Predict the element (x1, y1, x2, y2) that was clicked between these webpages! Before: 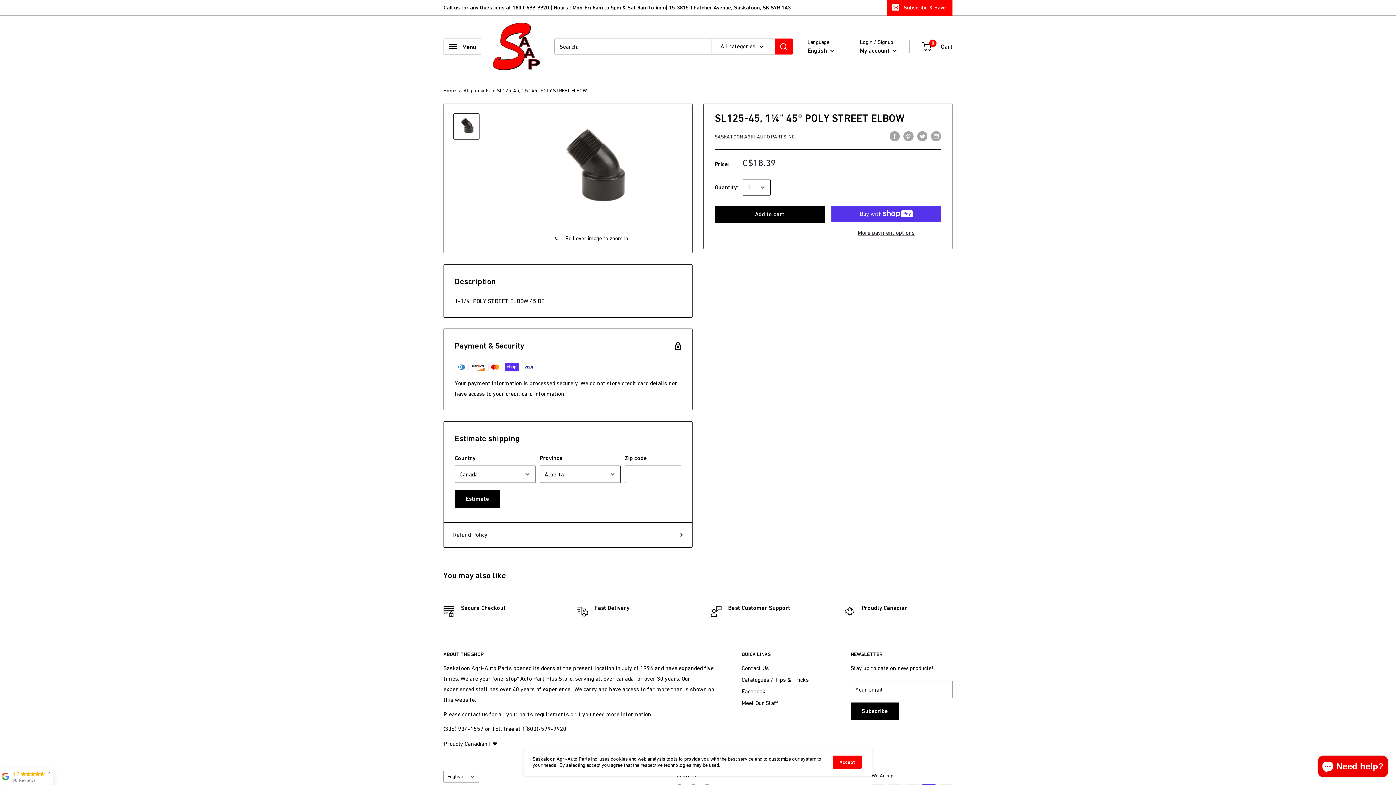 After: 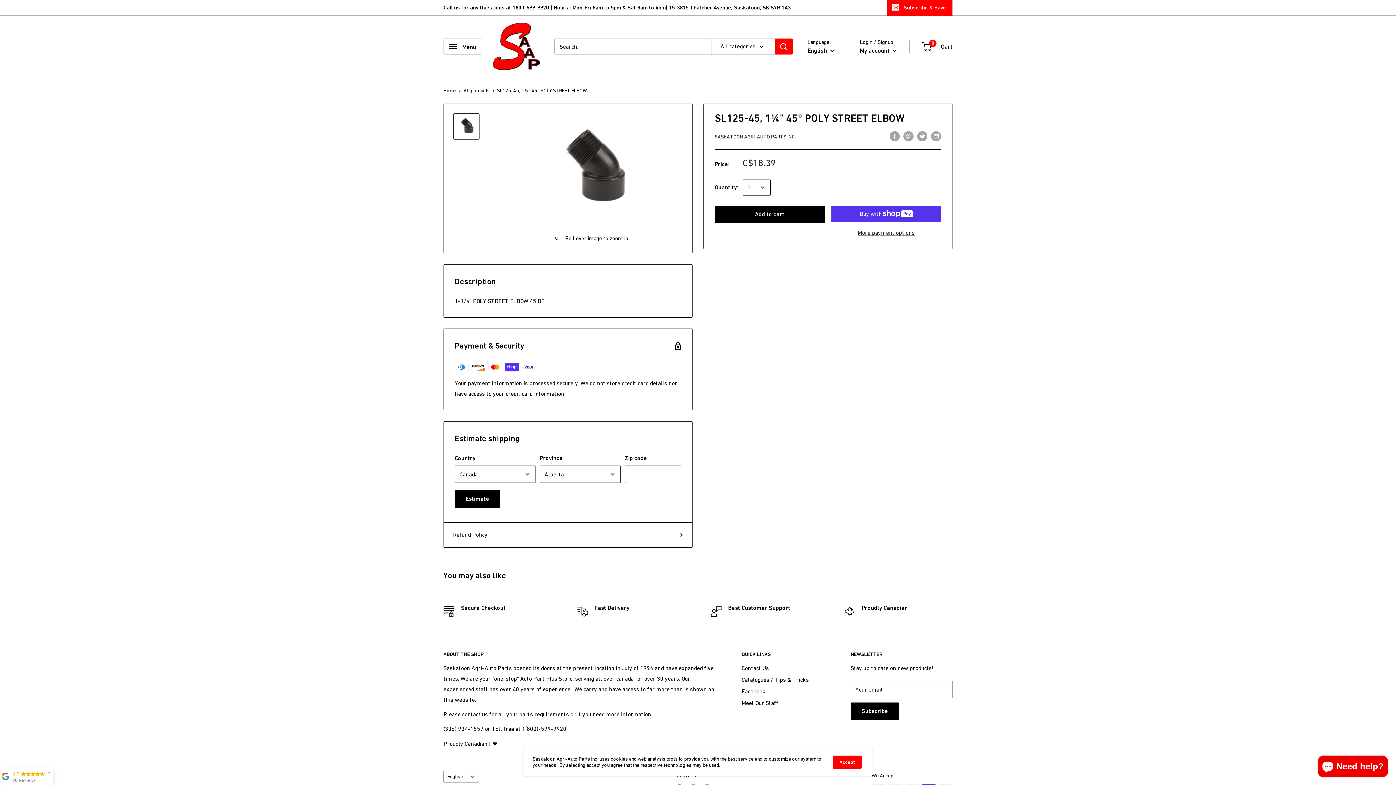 Action: bbox: (774, 38, 793, 54) label: Search